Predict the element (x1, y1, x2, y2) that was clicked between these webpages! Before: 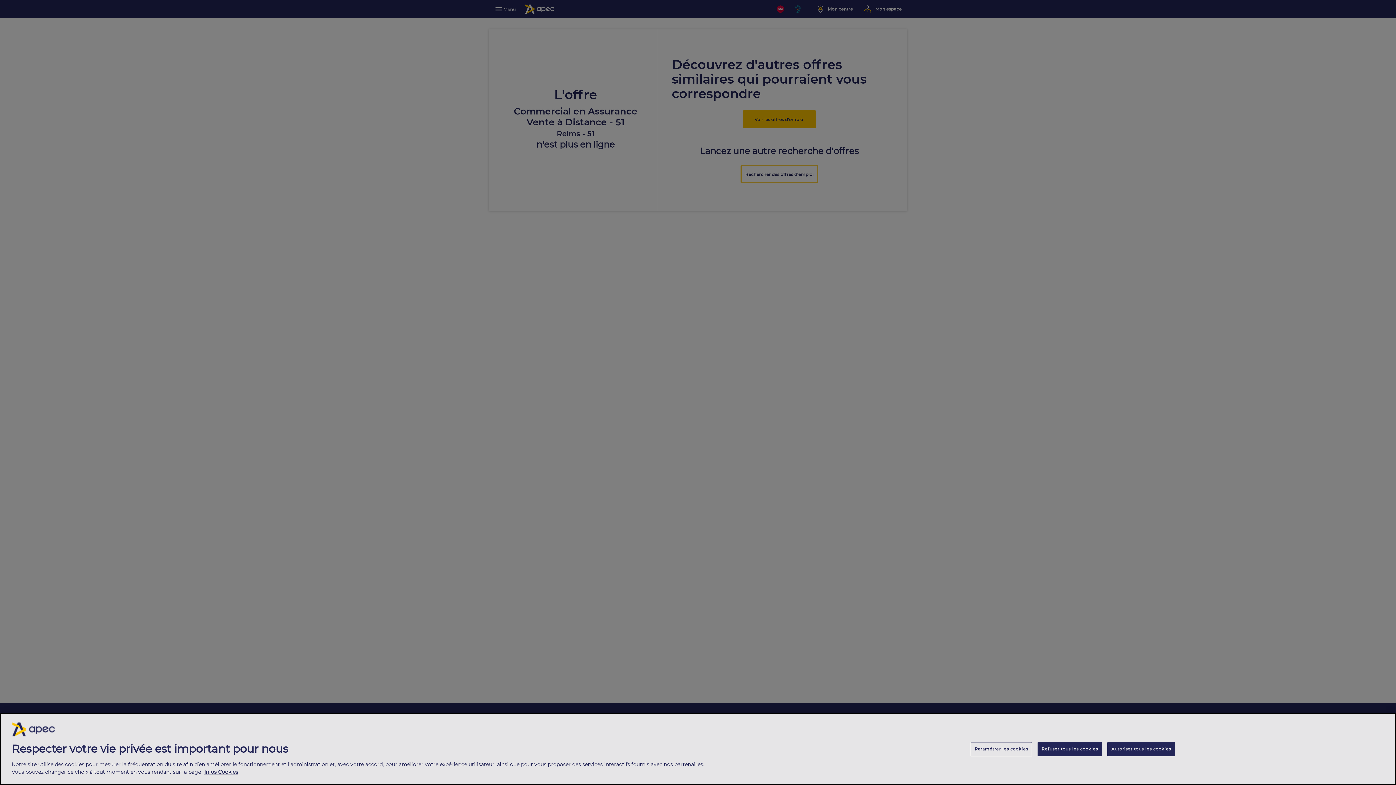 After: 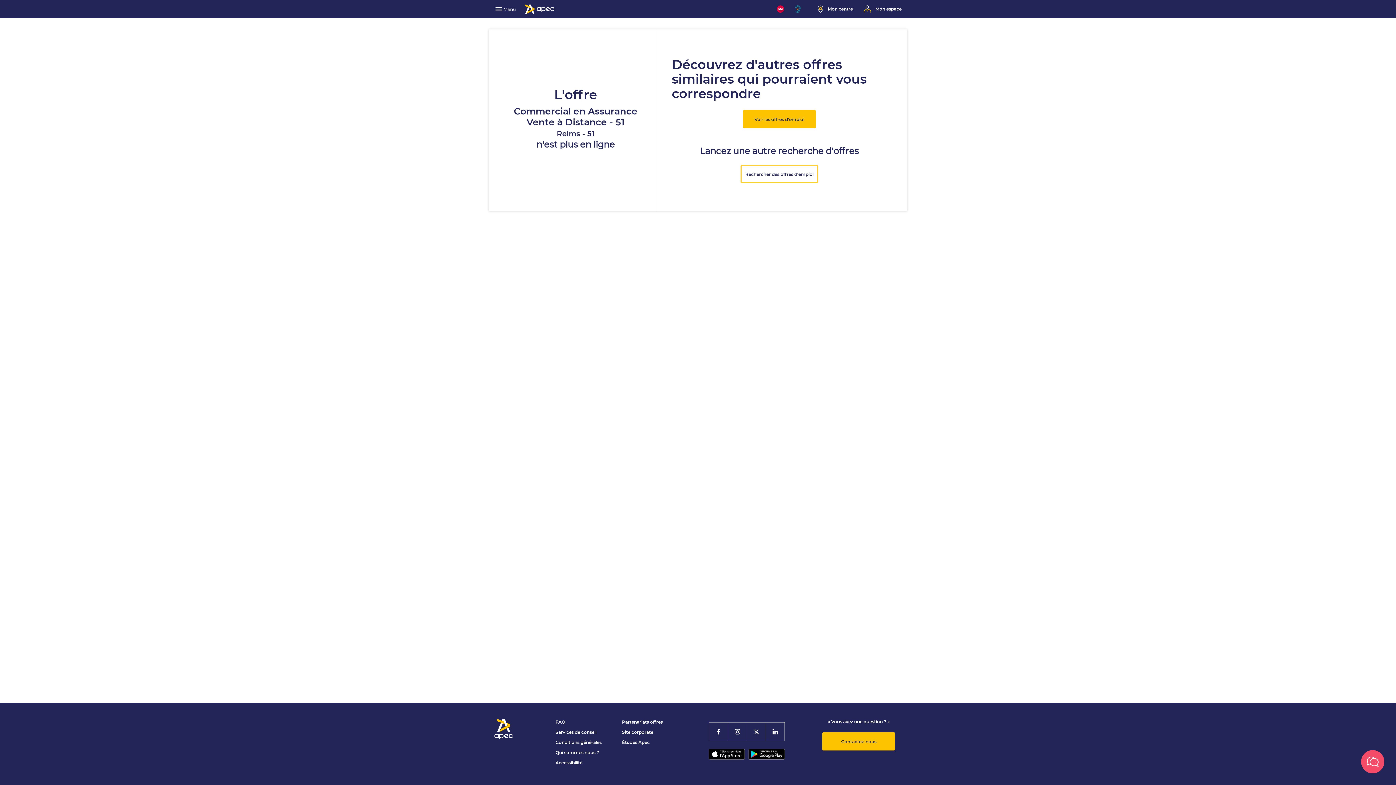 Action: bbox: (1107, 742, 1175, 756) label: Autoriser tous les cookies